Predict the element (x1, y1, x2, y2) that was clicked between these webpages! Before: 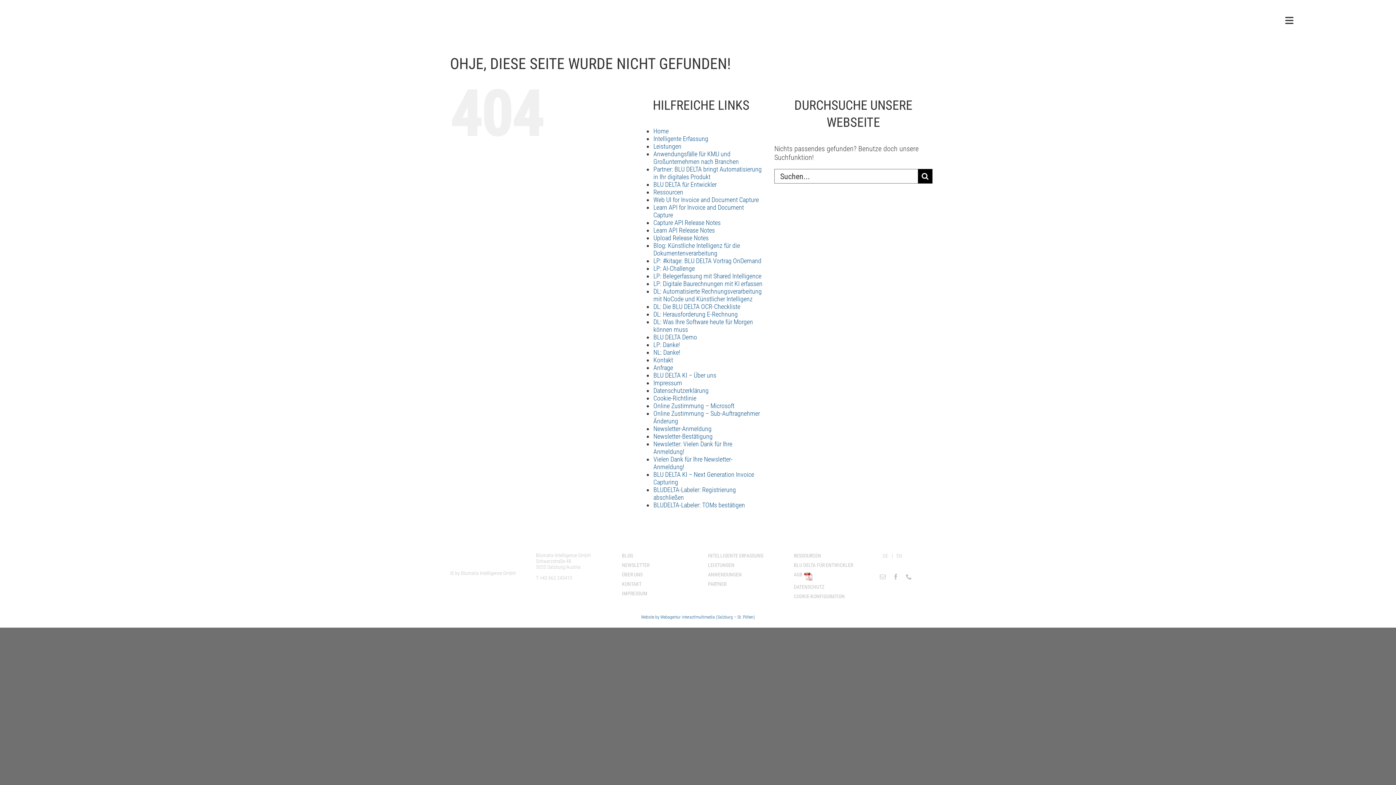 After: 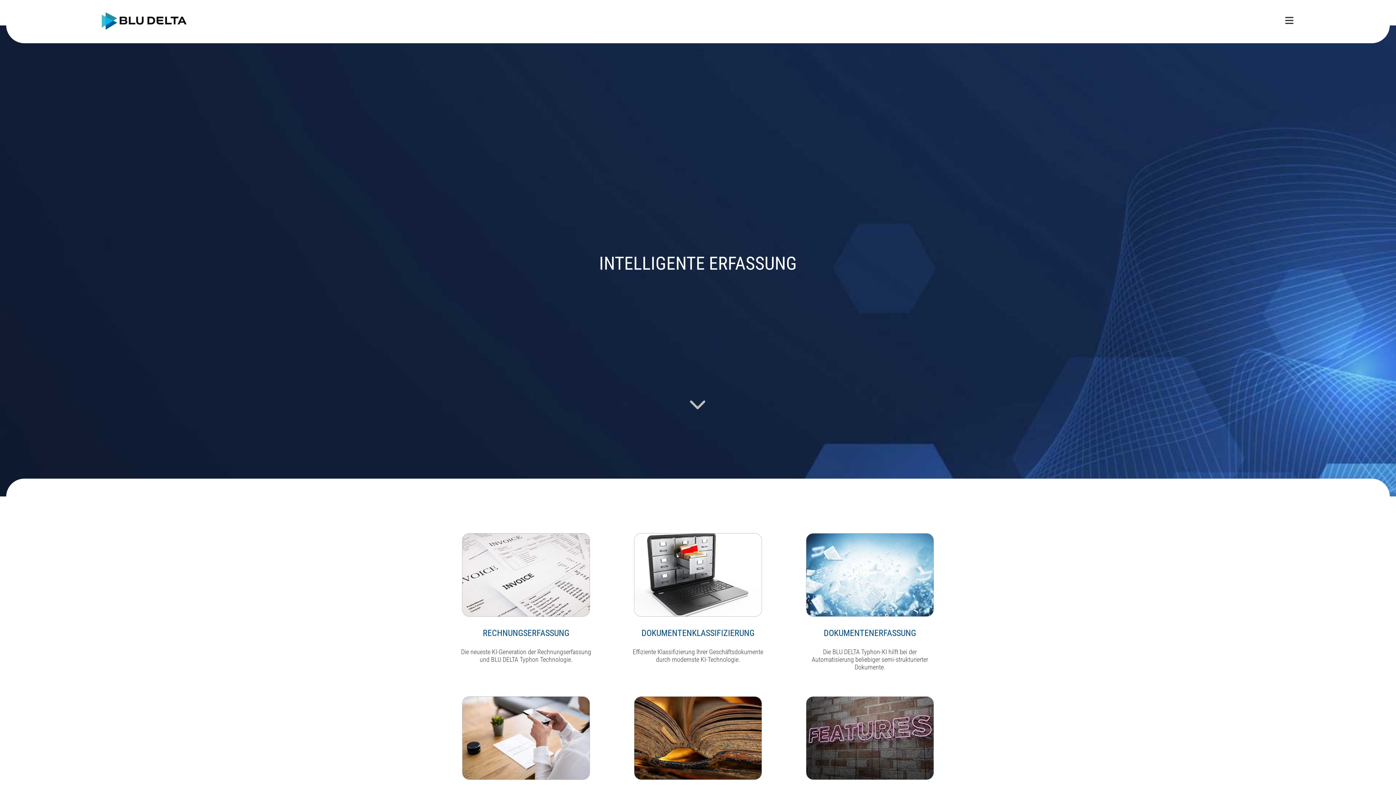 Action: bbox: (653, 135, 708, 142) label: Intelligente Erfassung